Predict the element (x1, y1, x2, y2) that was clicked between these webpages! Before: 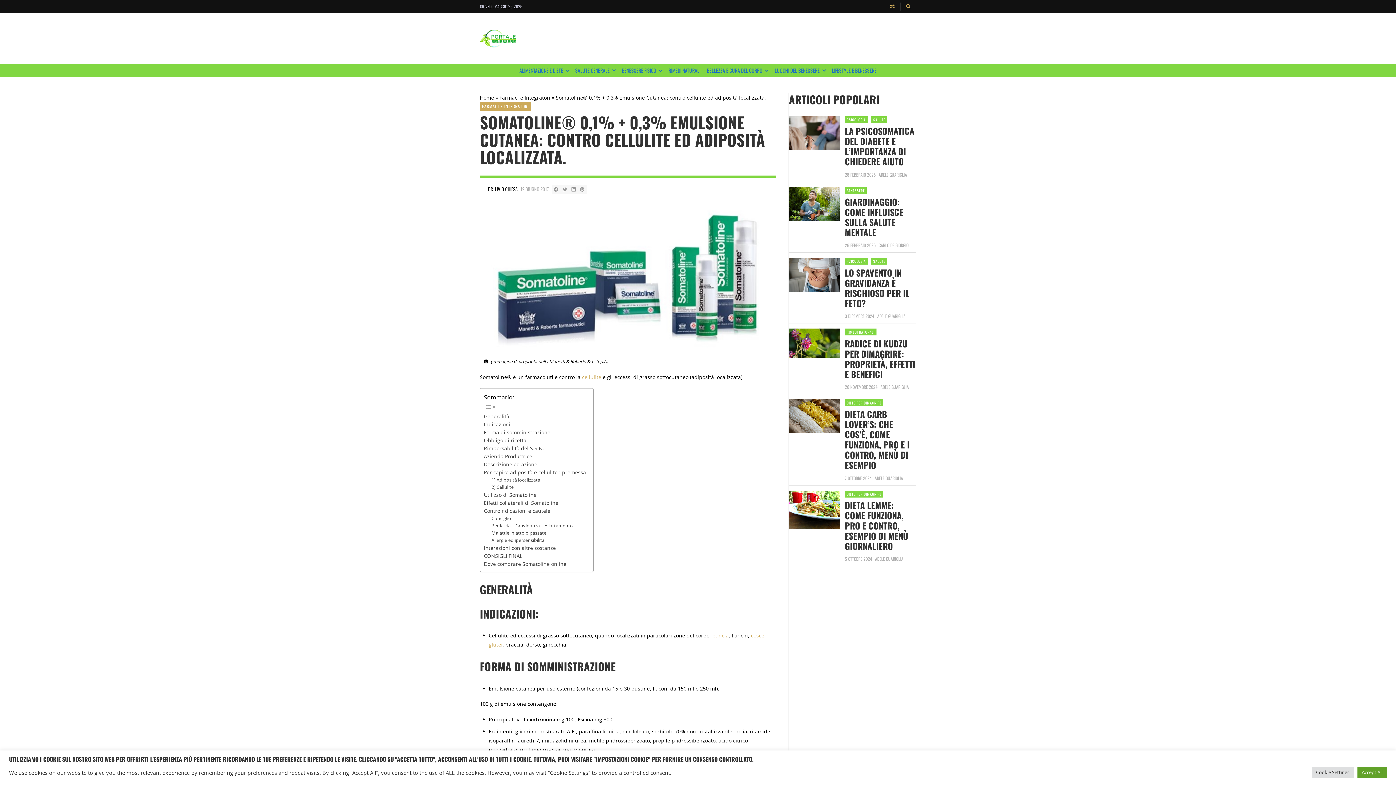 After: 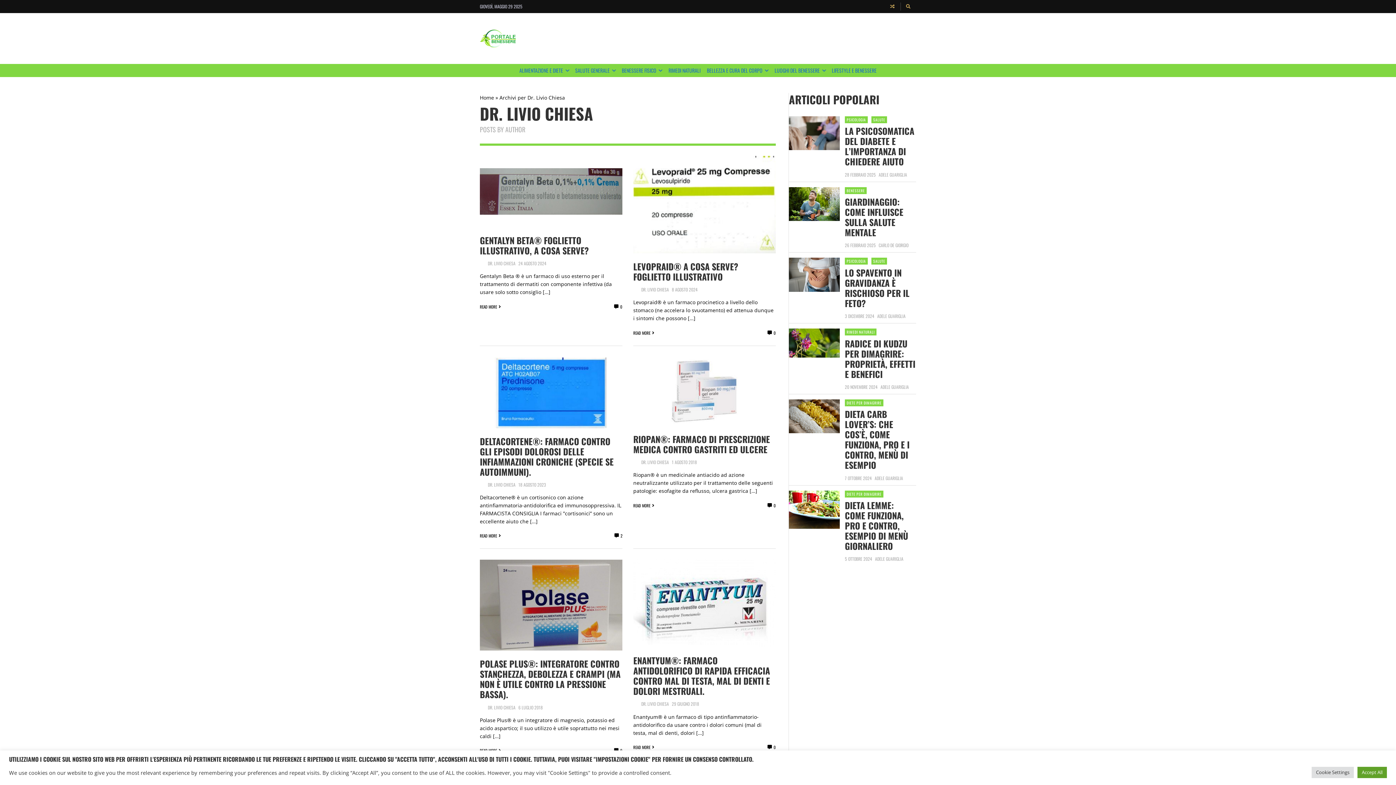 Action: label: Posts by Dr. Livio Chiesa bbox: (488, 185, 517, 193)